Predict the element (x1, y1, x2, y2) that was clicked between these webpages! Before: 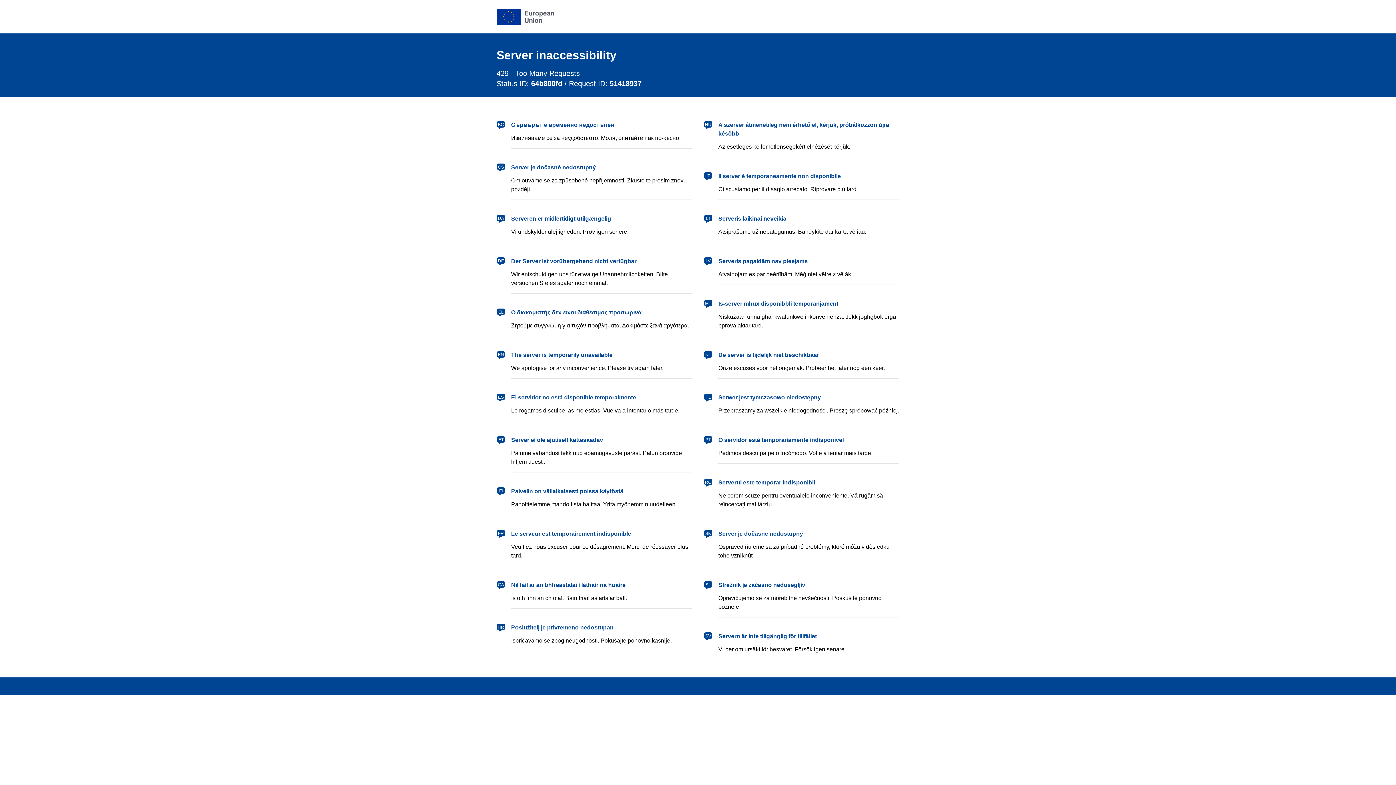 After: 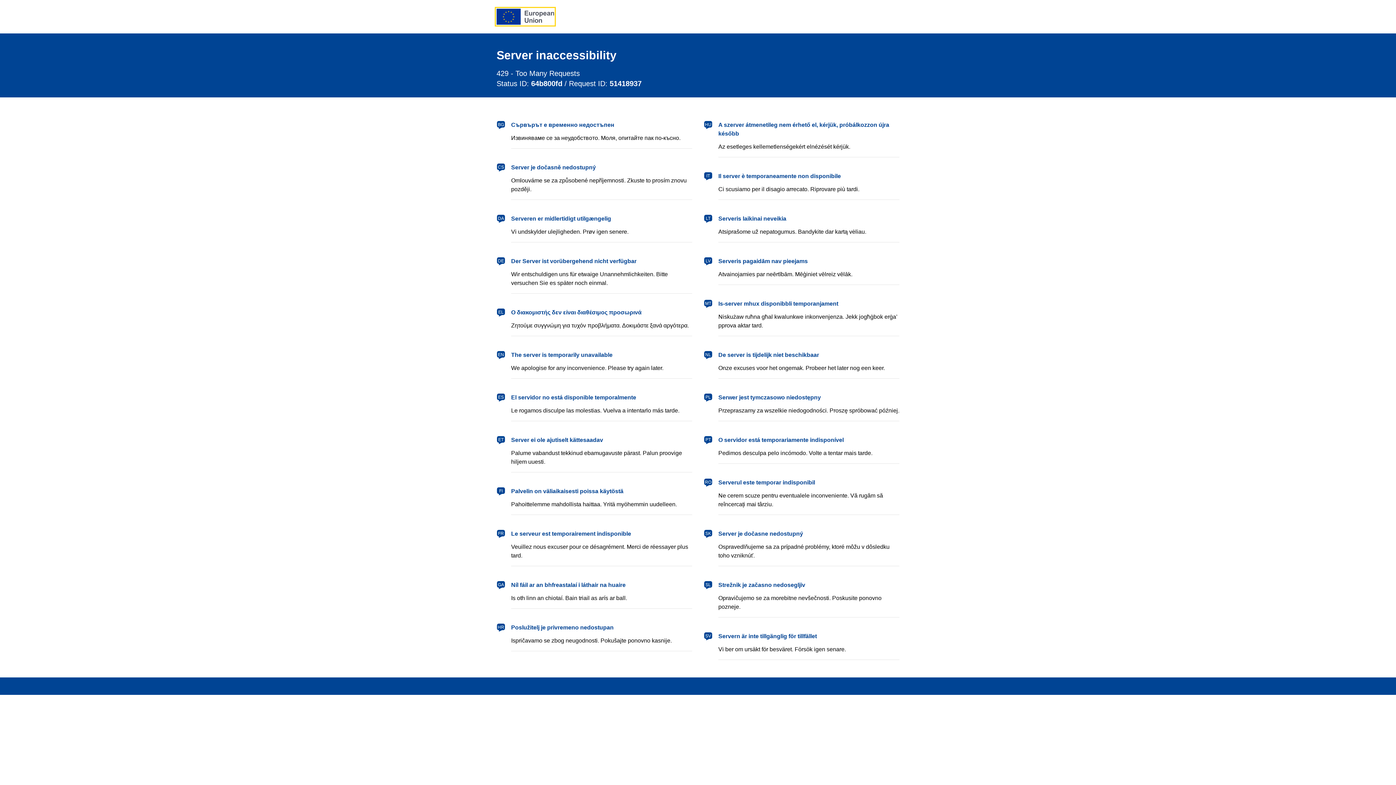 Action: bbox: (496, 8, 554, 24) label: European Union